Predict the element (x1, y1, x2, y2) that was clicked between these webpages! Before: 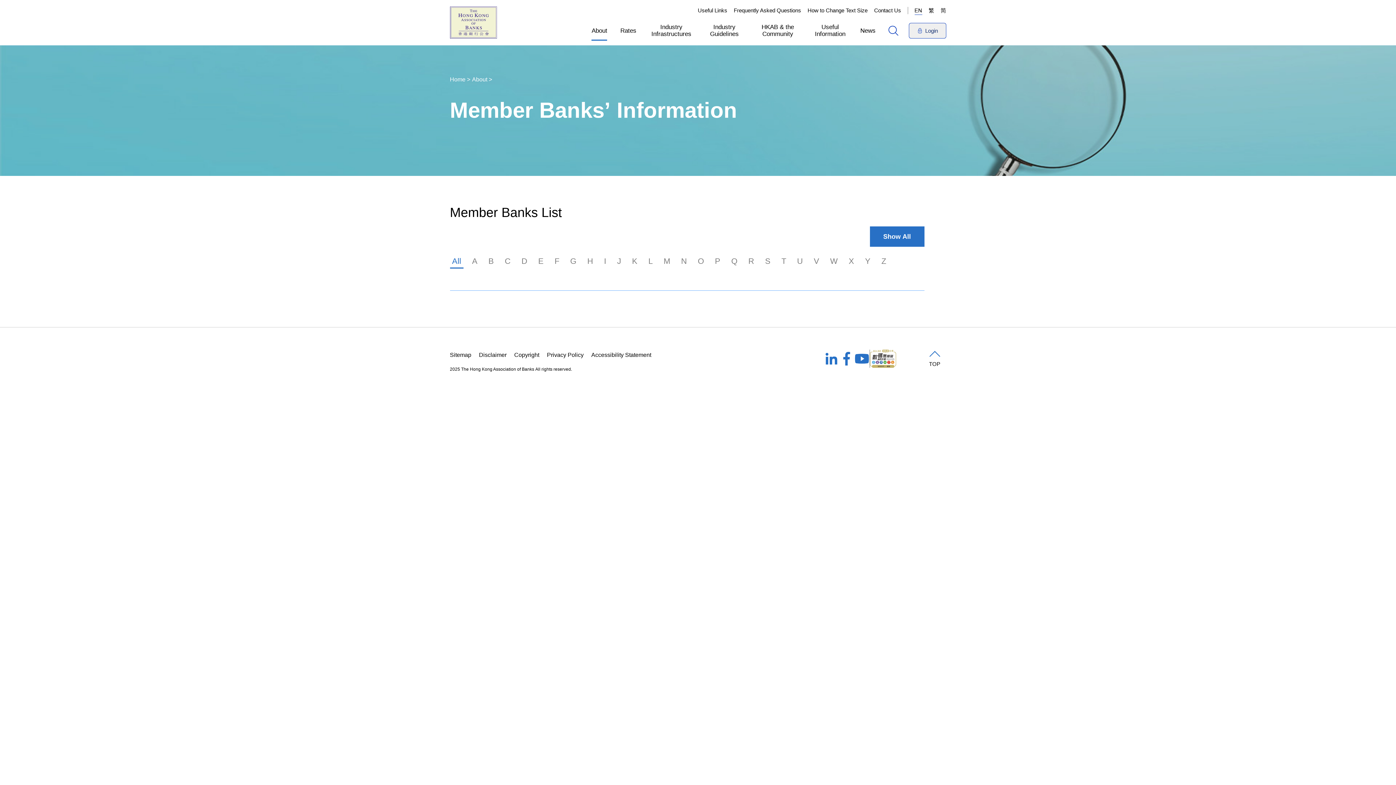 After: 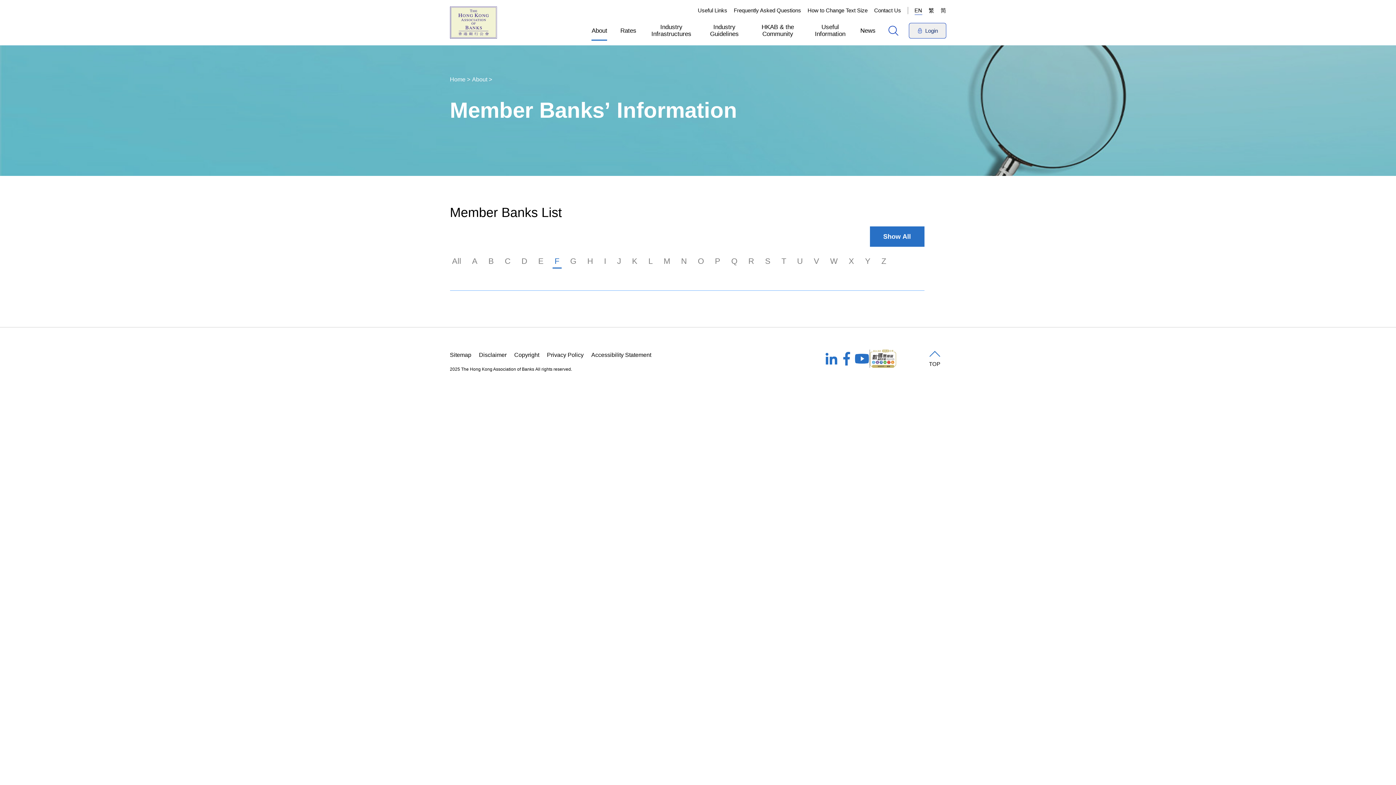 Action: bbox: (552, 254, 561, 268) label: F